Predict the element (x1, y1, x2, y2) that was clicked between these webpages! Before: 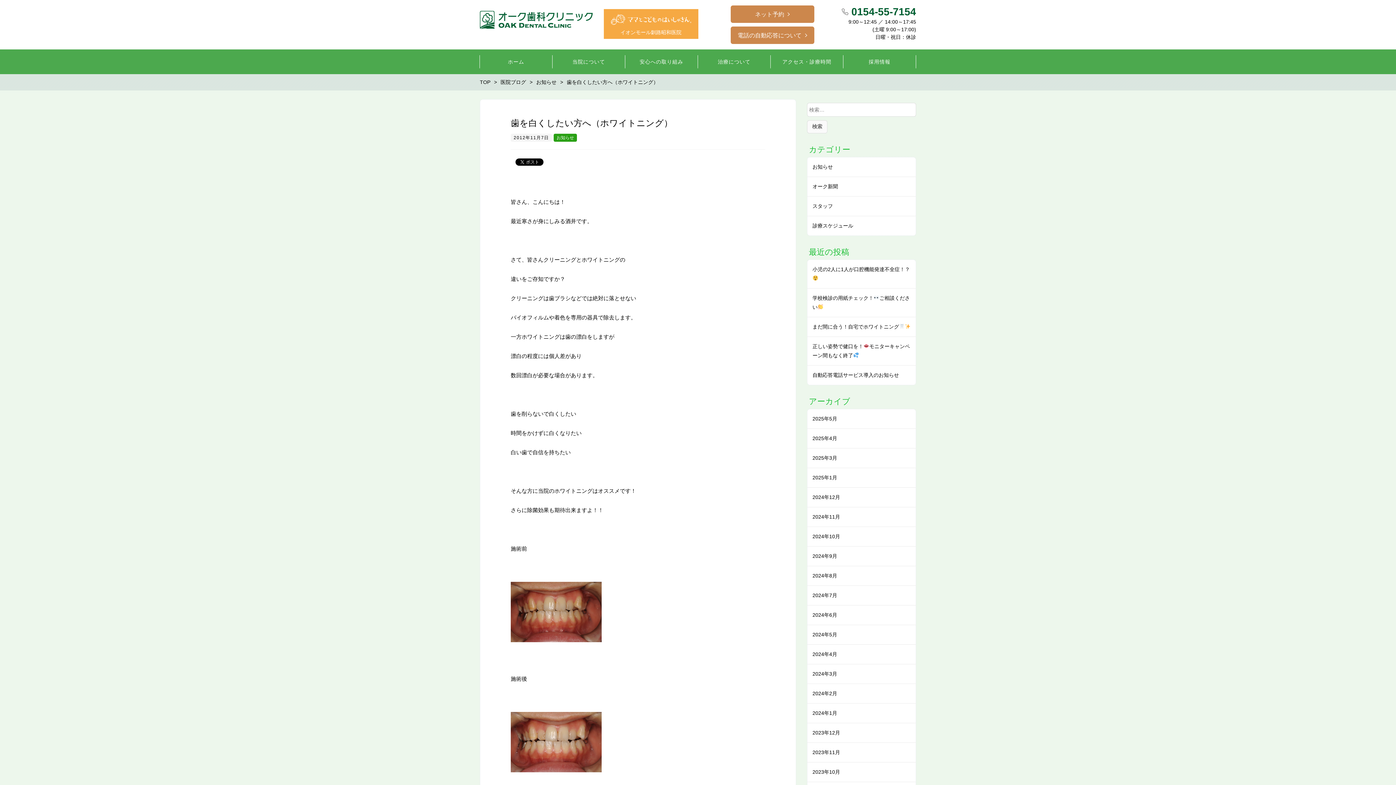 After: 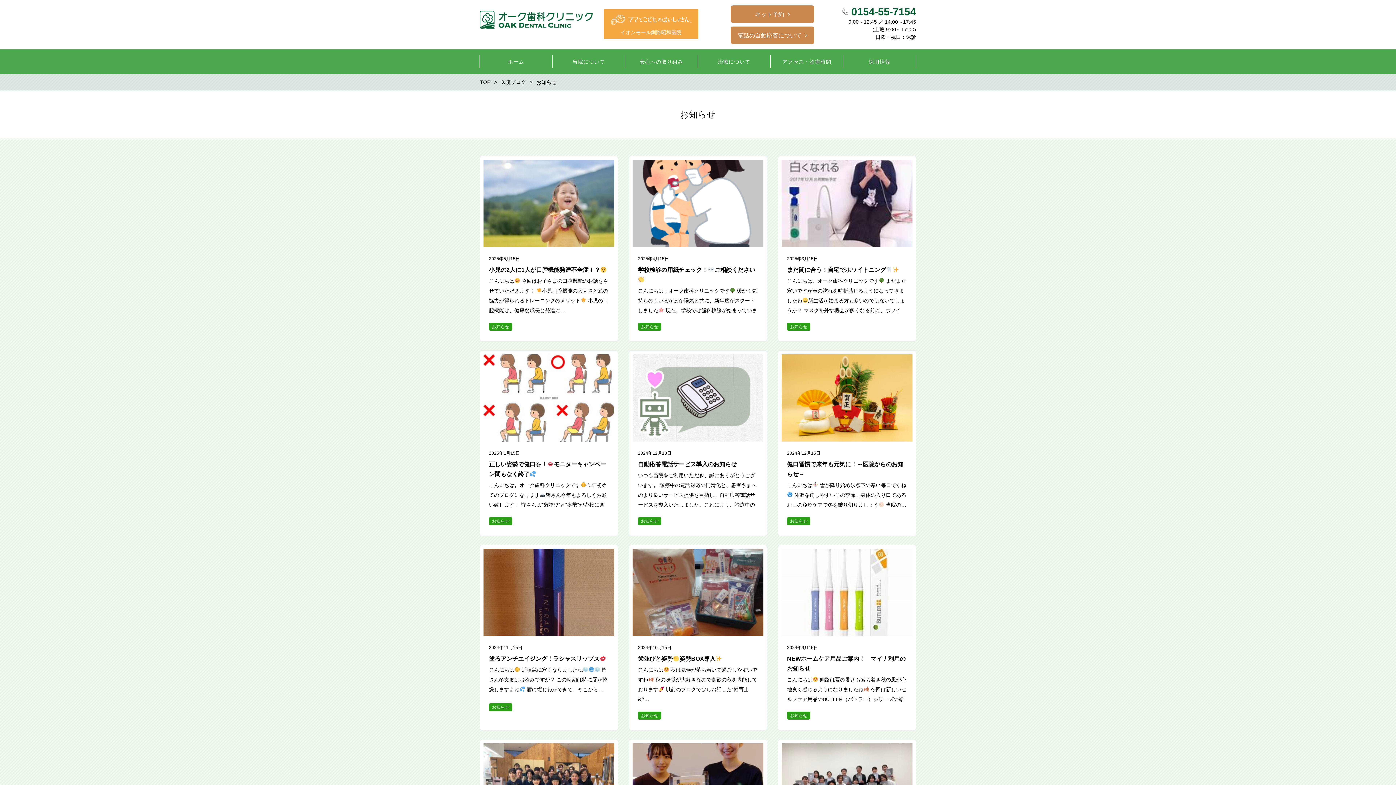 Action: bbox: (553, 133, 577, 141) label: お知らせ